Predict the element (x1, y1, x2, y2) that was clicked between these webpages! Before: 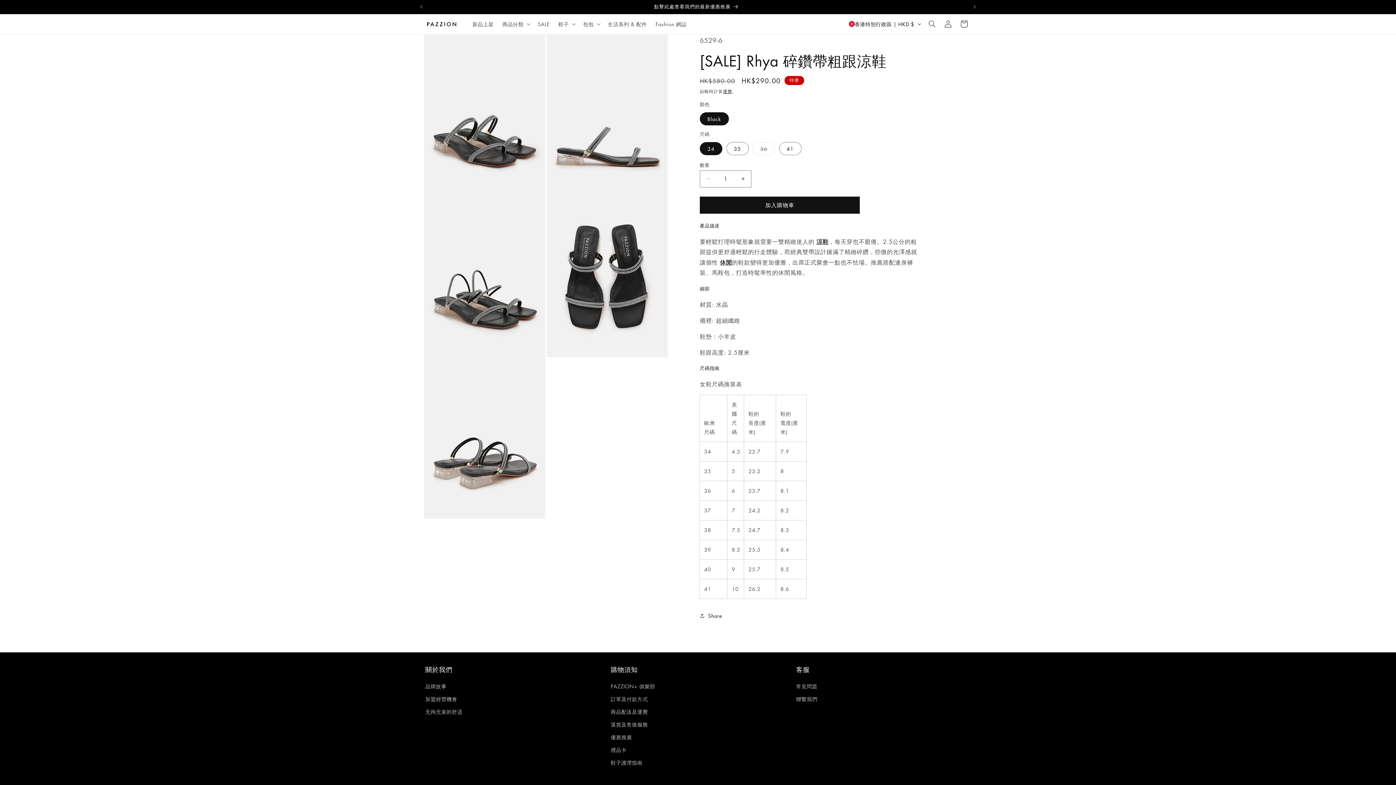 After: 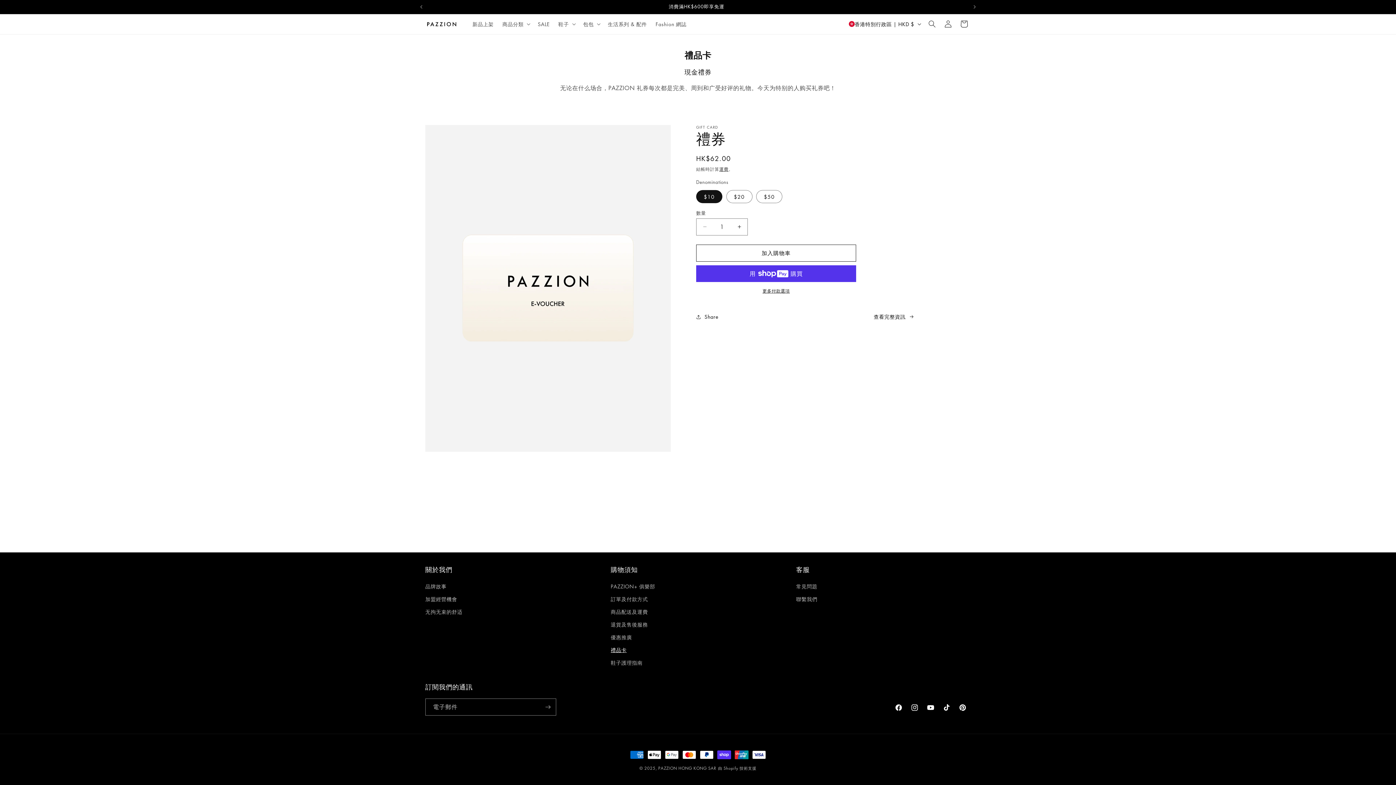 Action: label: 禮品卡 bbox: (610, 744, 626, 756)